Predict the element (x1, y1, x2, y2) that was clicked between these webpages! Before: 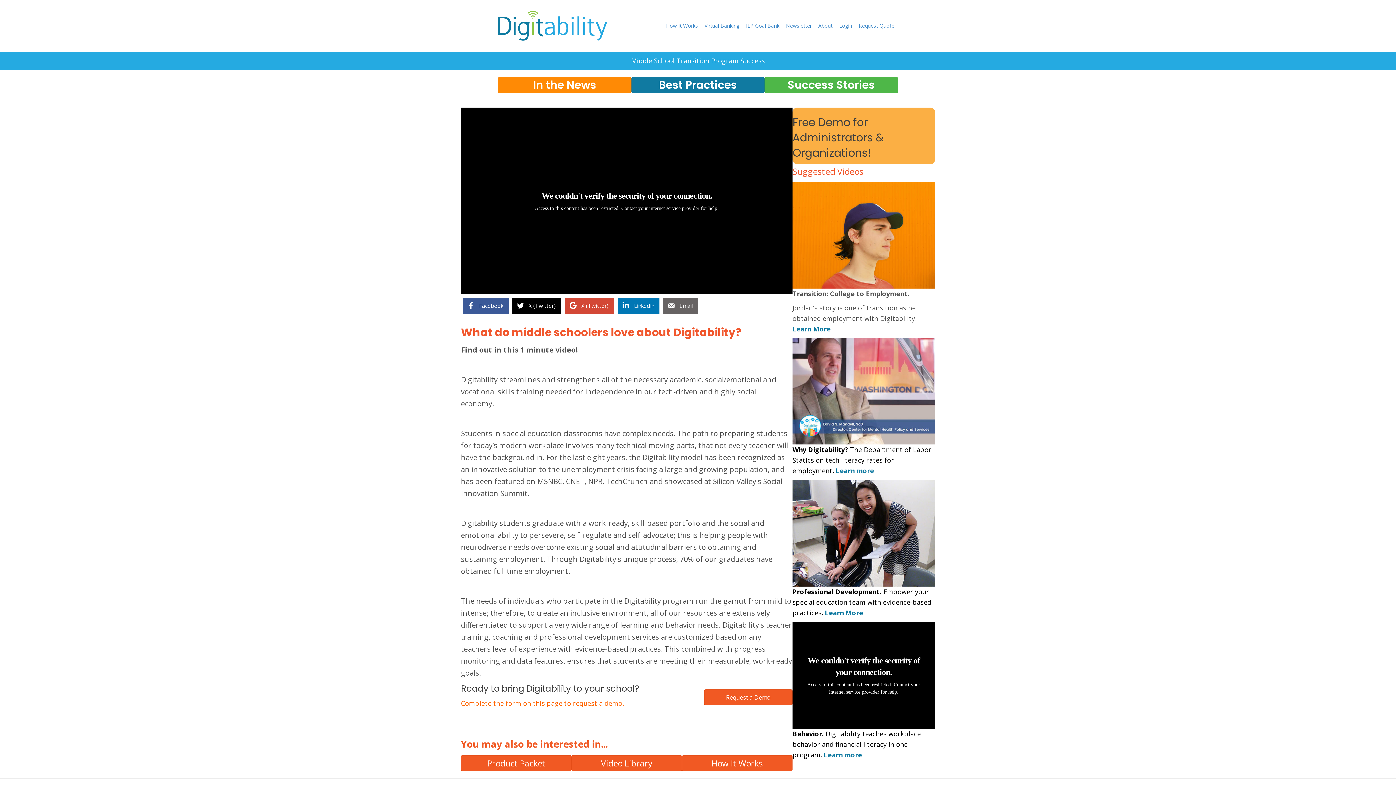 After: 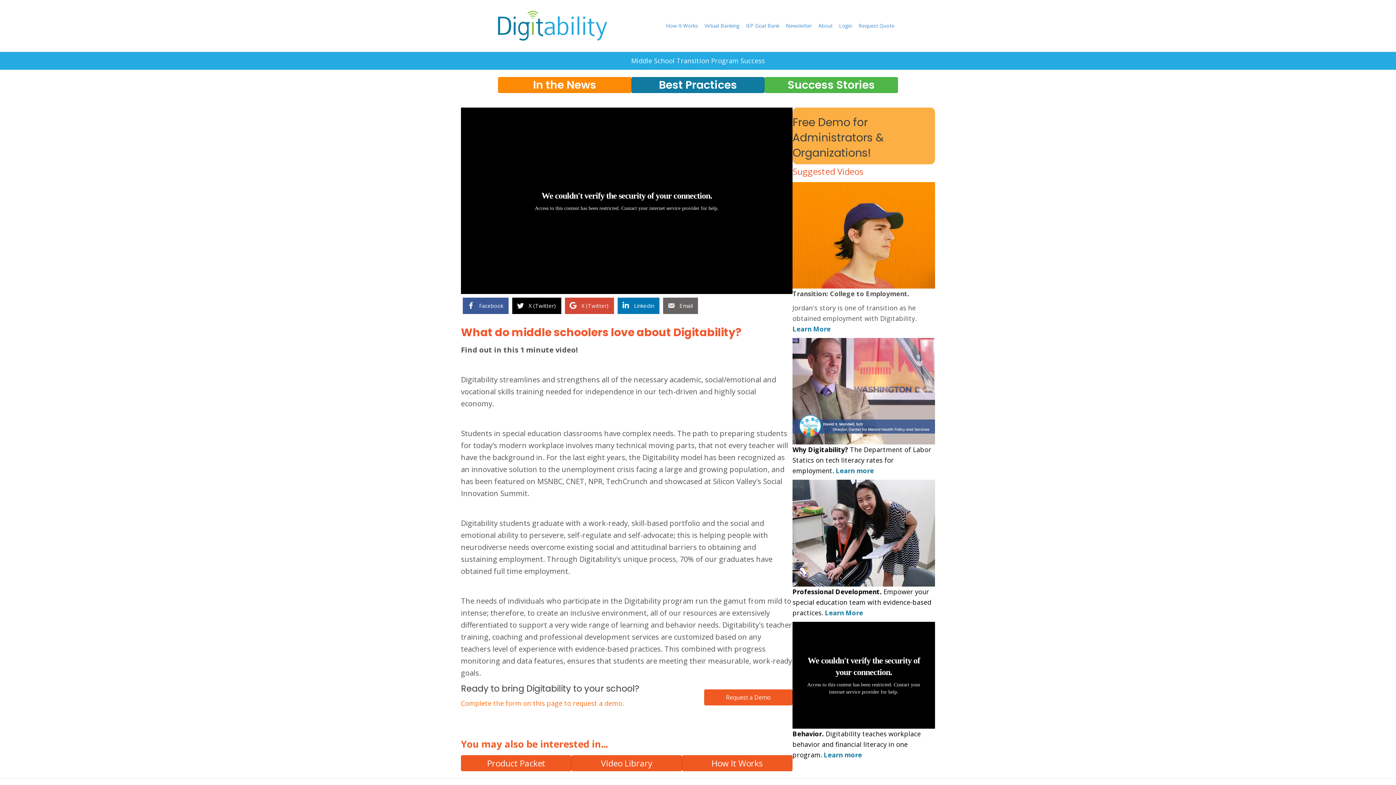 Action: label: Facebook bbox: (462, 297, 508, 314)